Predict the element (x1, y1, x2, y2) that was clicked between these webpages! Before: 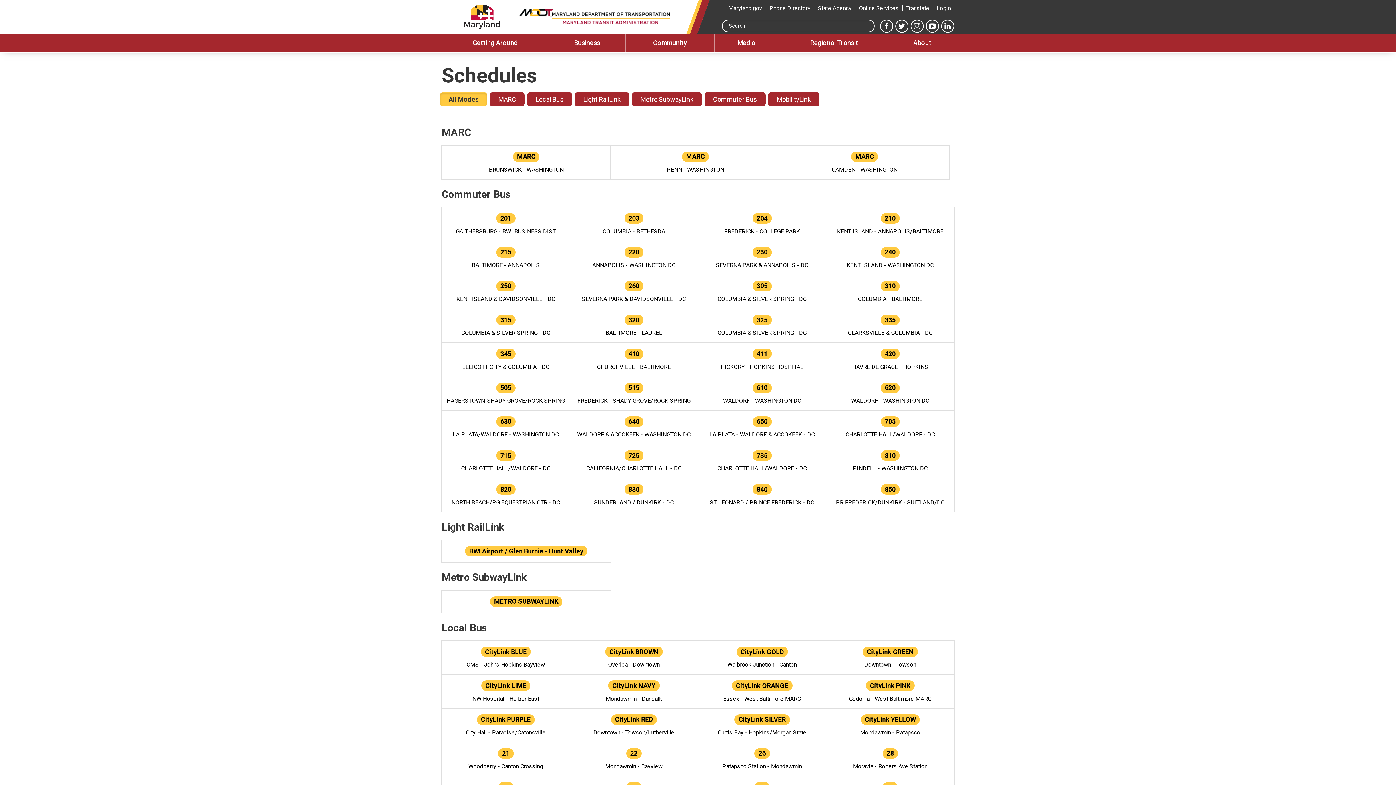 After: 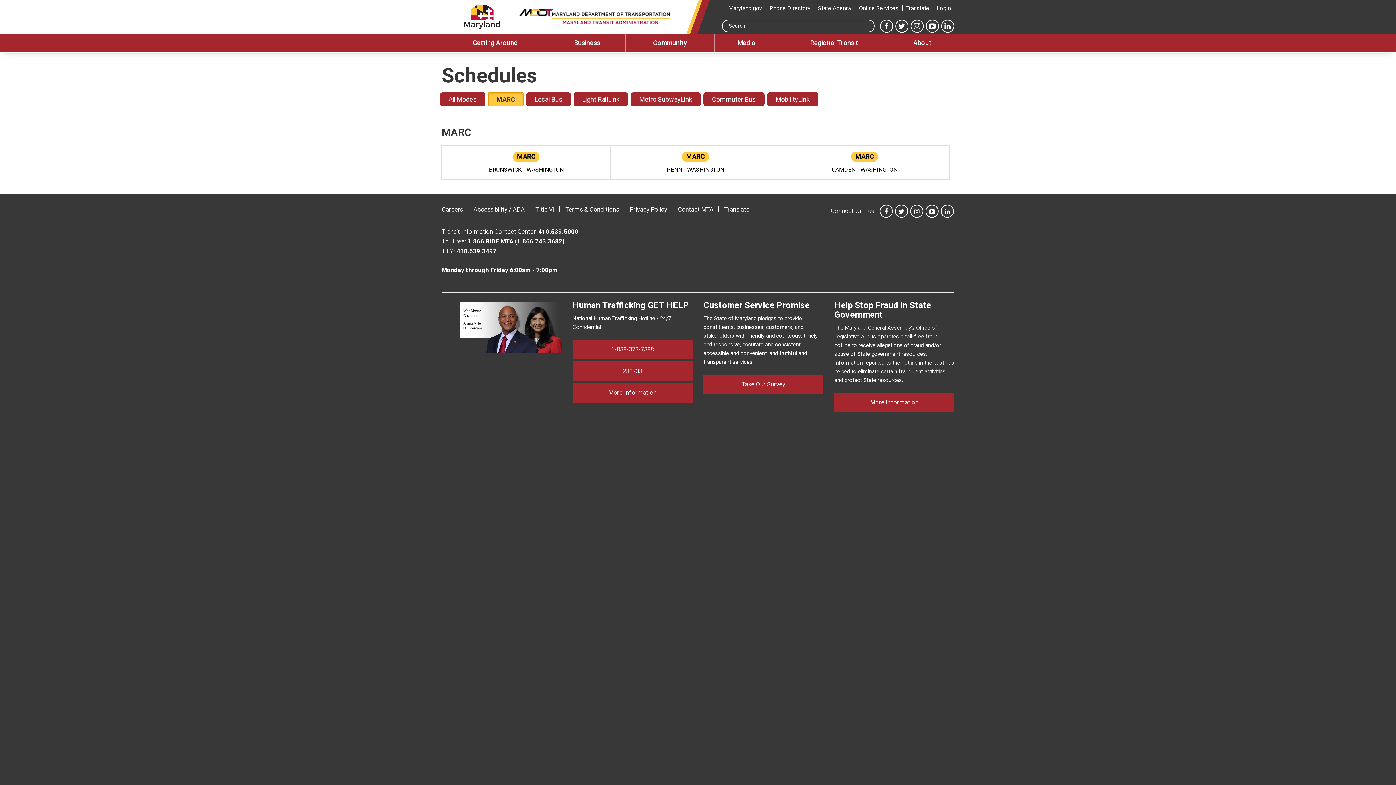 Action: label: MARC bbox: (489, 92, 524, 106)